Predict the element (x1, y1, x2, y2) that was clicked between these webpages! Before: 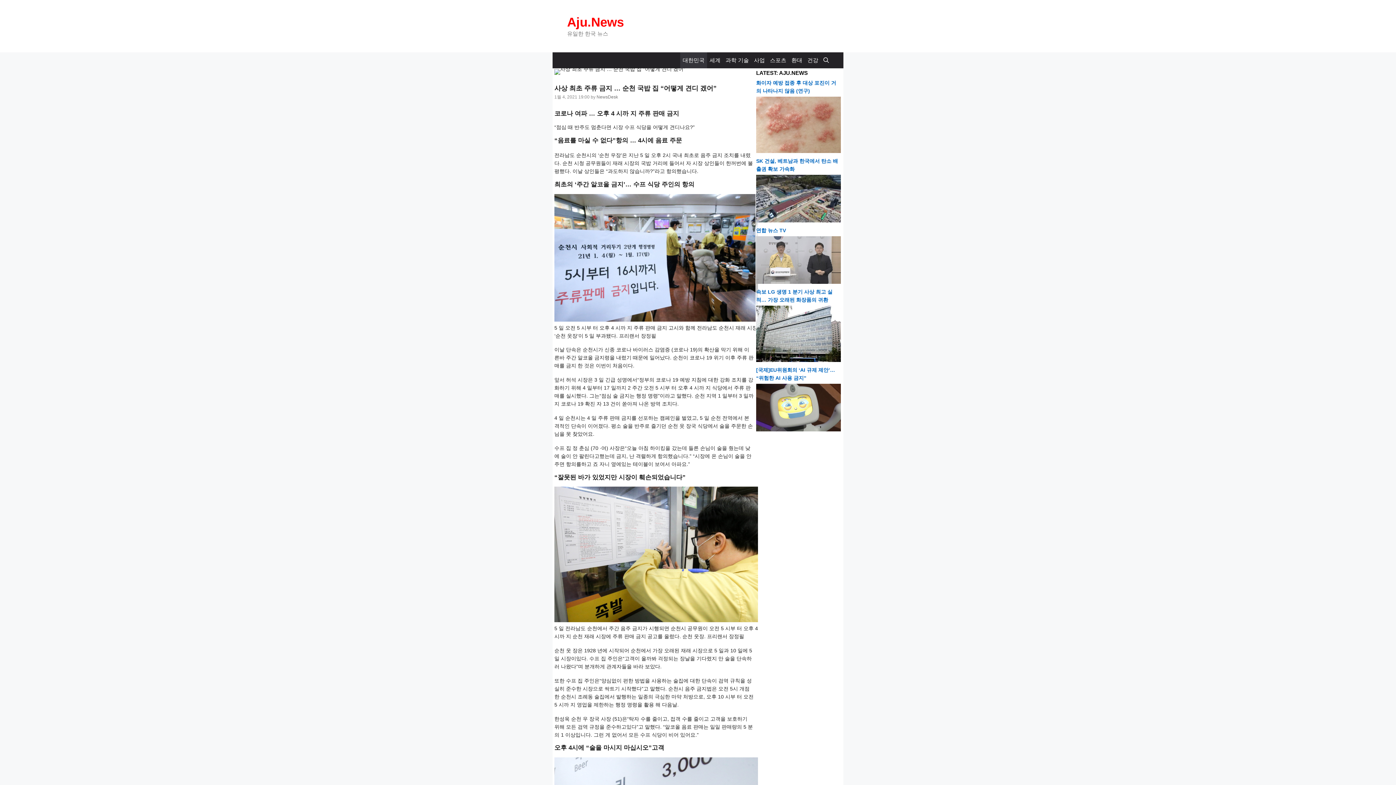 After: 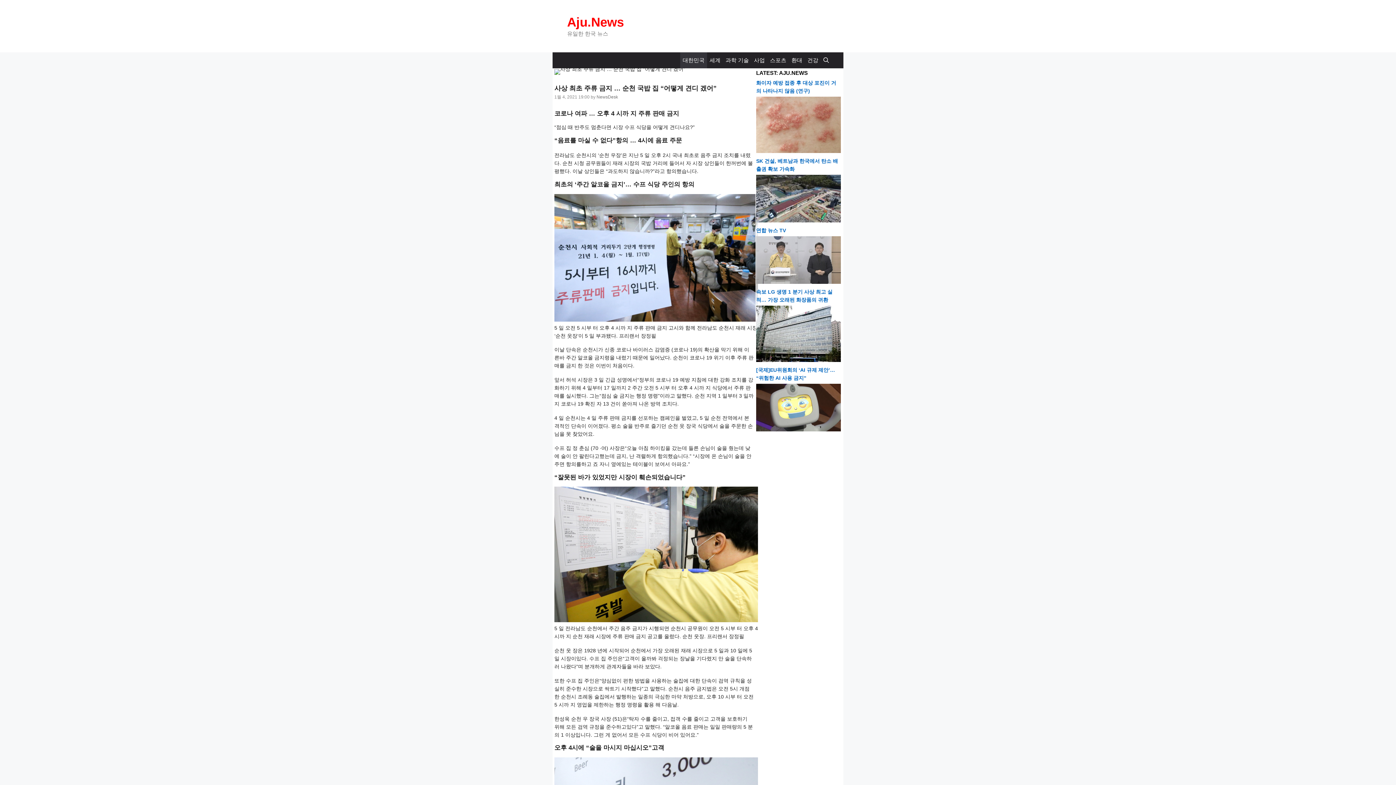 Action: bbox: (756, 148, 841, 154)